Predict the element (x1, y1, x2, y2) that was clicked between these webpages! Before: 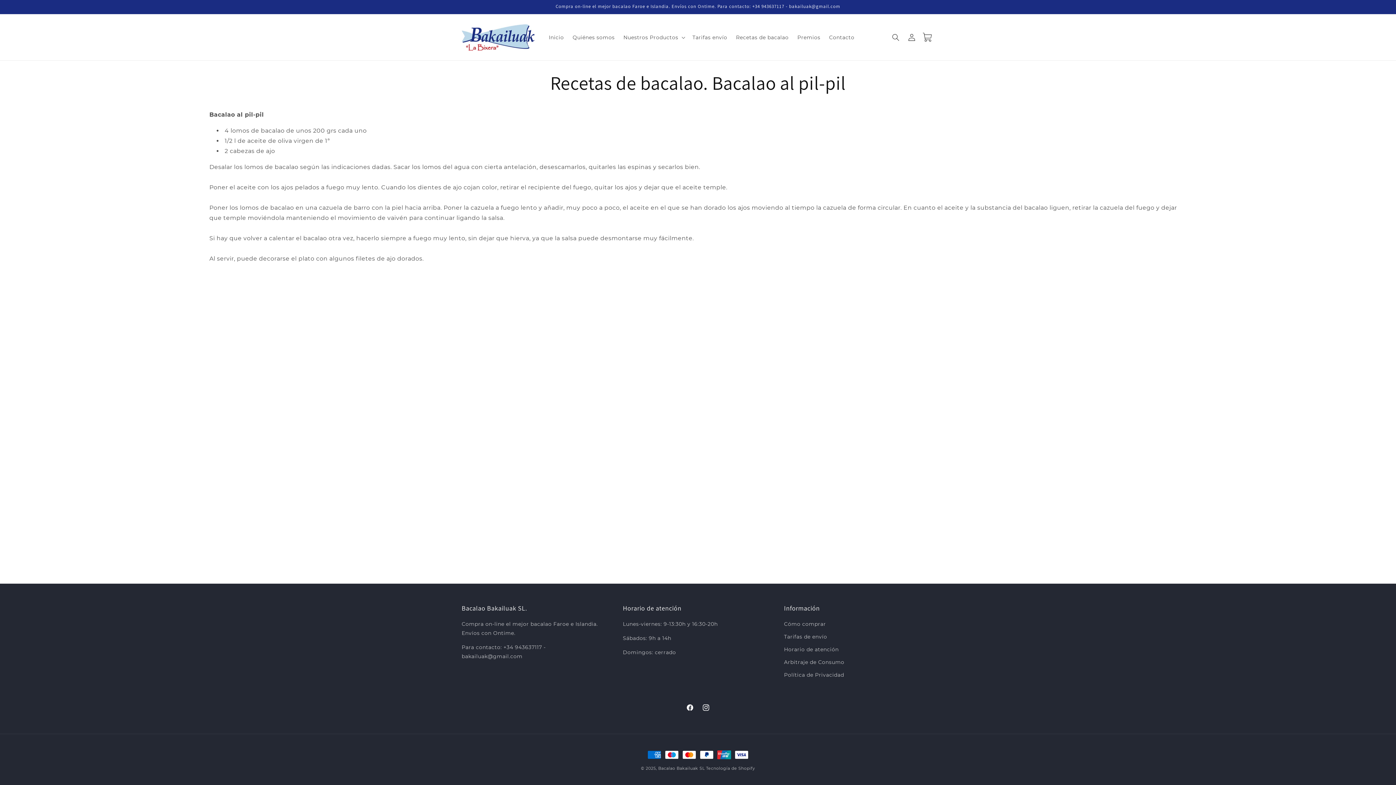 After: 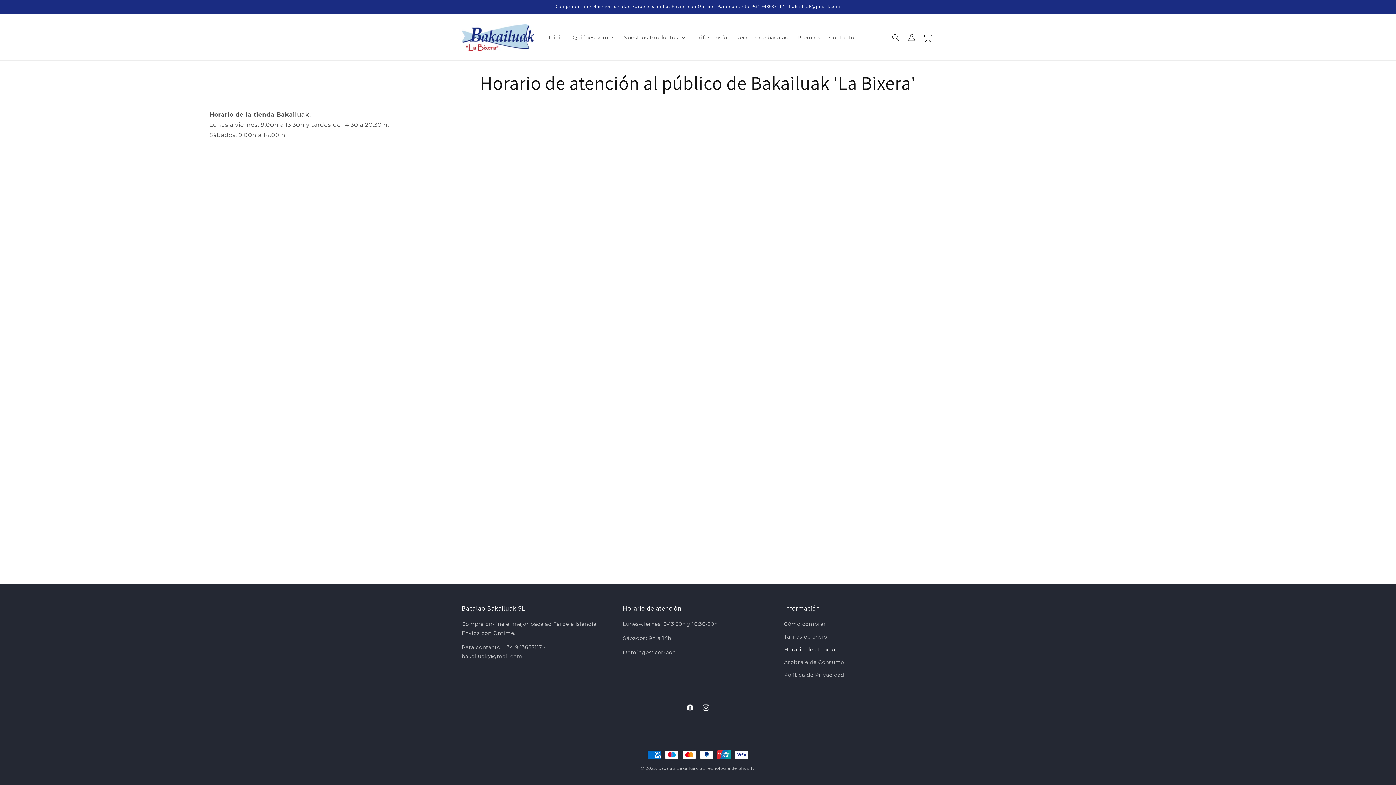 Action: bbox: (784, 643, 838, 656) label: Horario de atención